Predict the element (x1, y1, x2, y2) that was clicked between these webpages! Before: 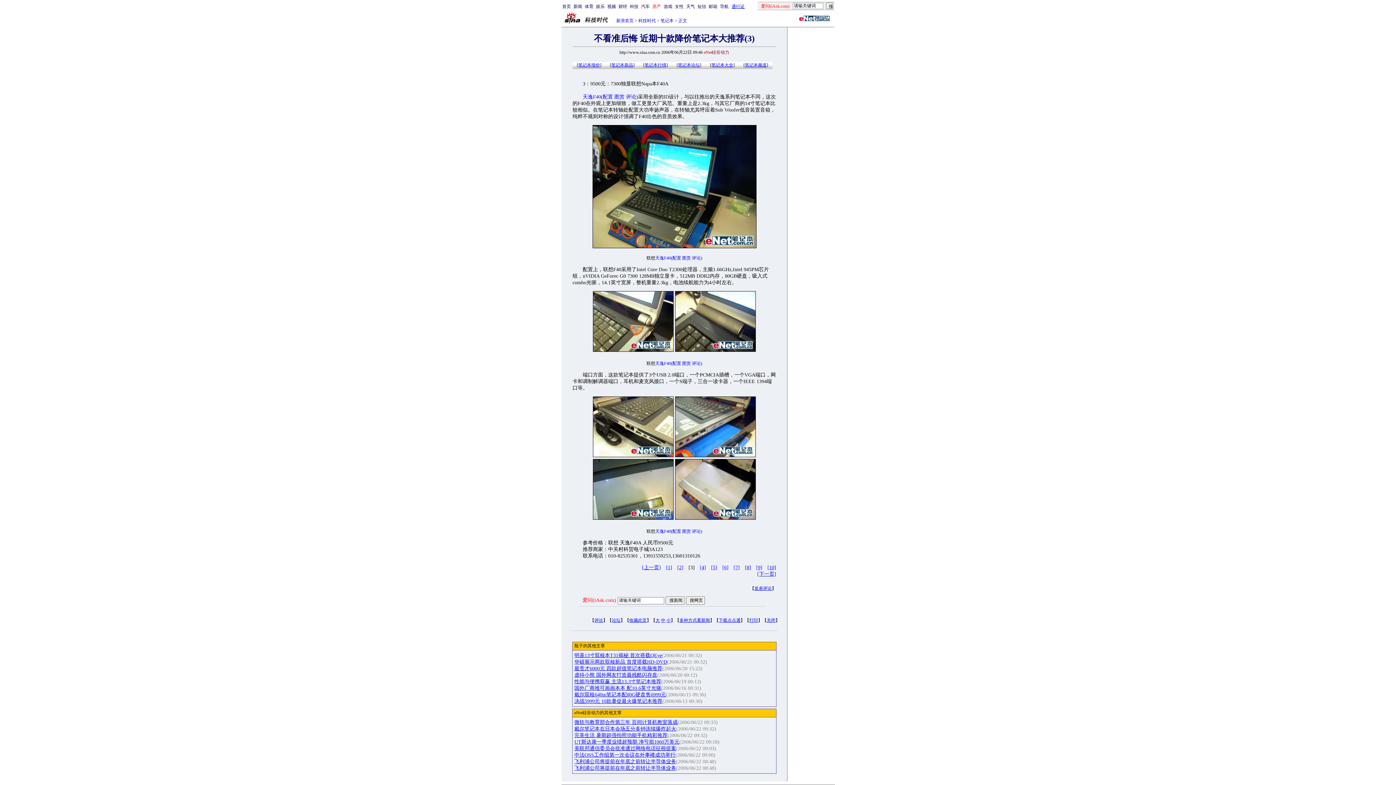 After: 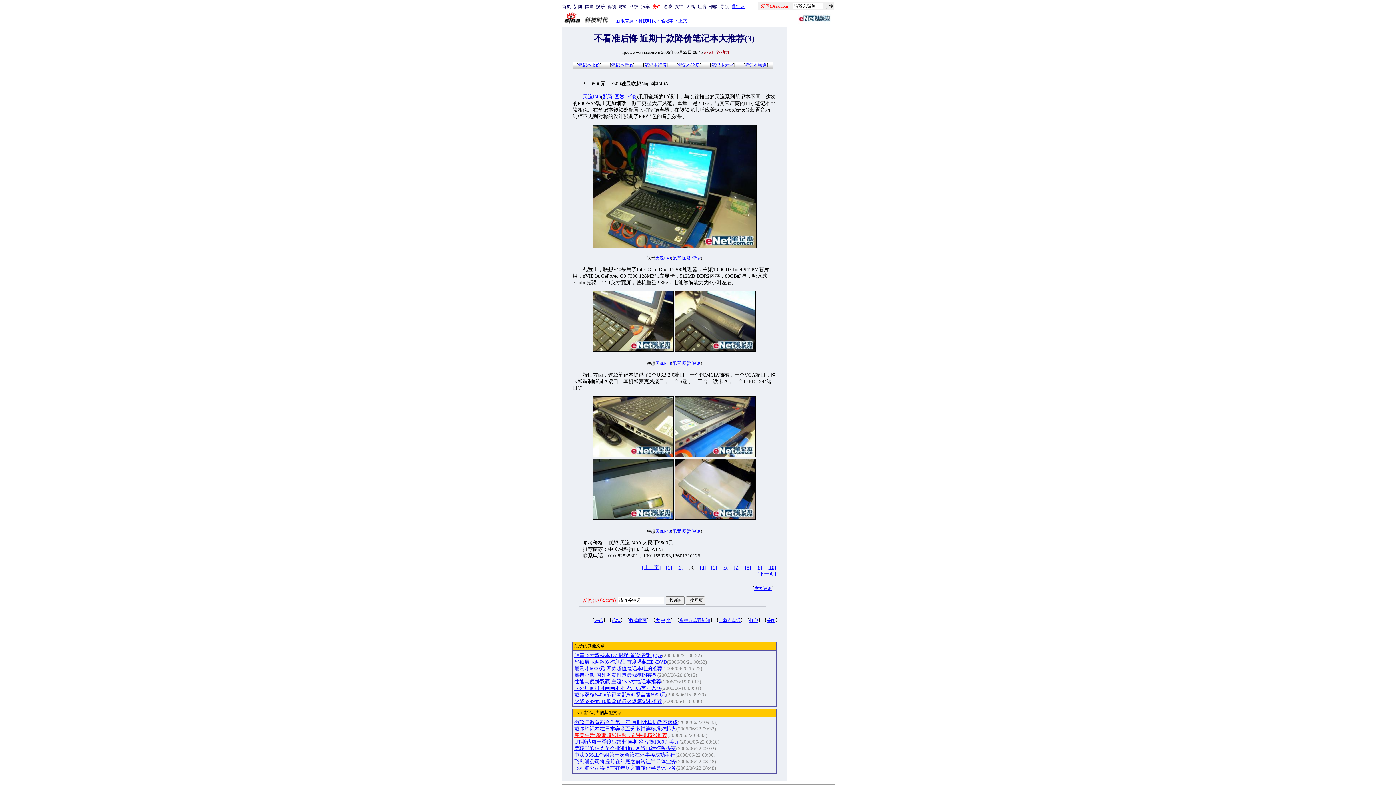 Action: label: 完美生活 暑期超强拍照功能手机精彩推荐 bbox: (574, 733, 667, 738)